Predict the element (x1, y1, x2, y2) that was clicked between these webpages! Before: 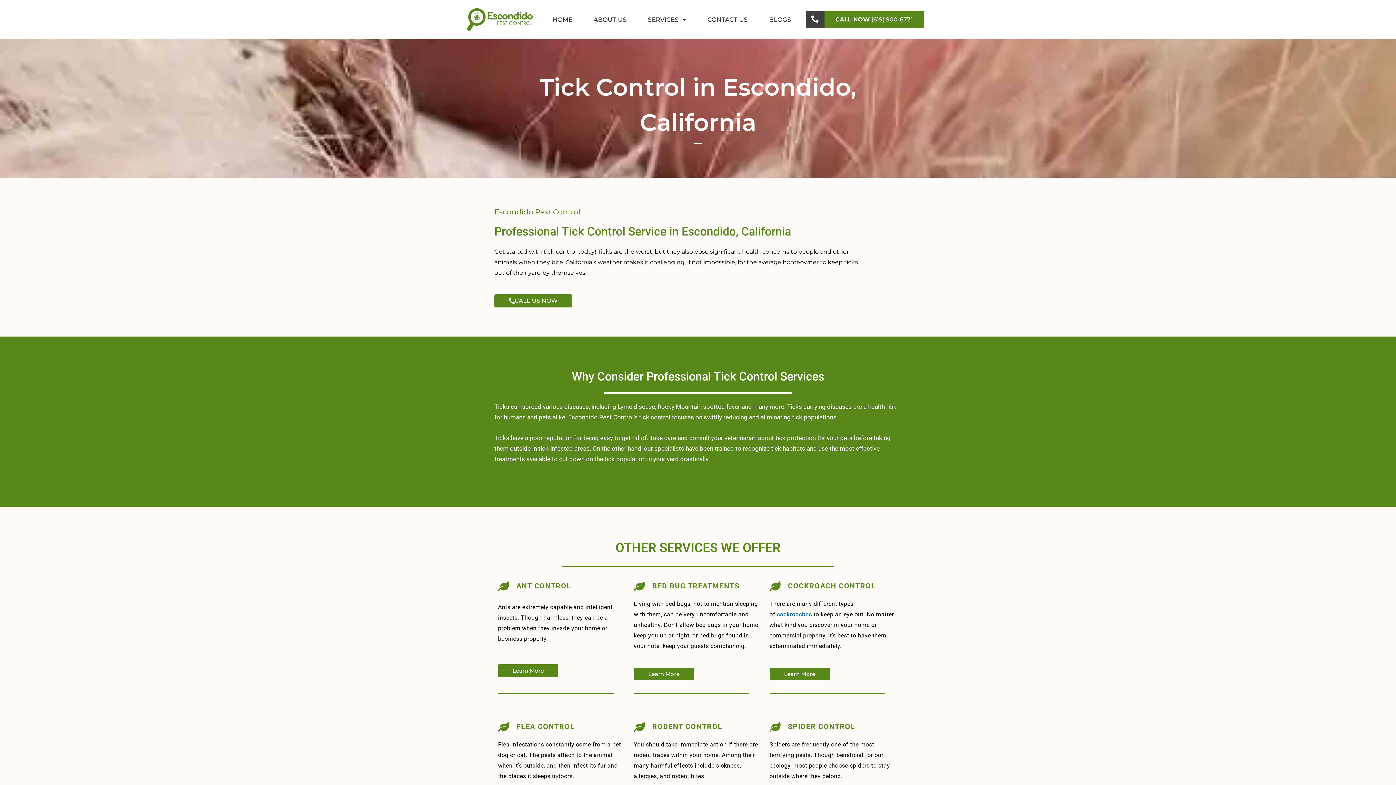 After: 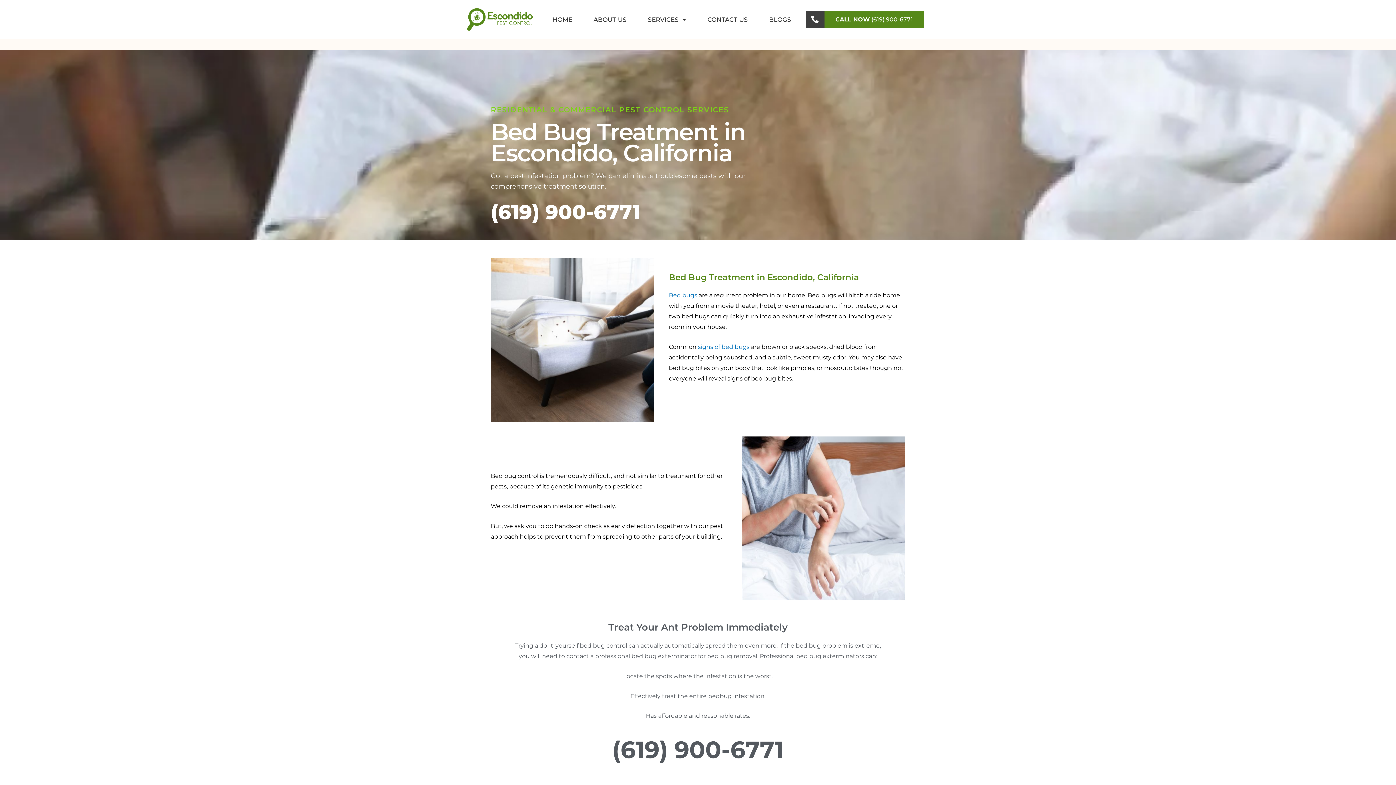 Action: label: Learn More bbox: (633, 668, 694, 680)